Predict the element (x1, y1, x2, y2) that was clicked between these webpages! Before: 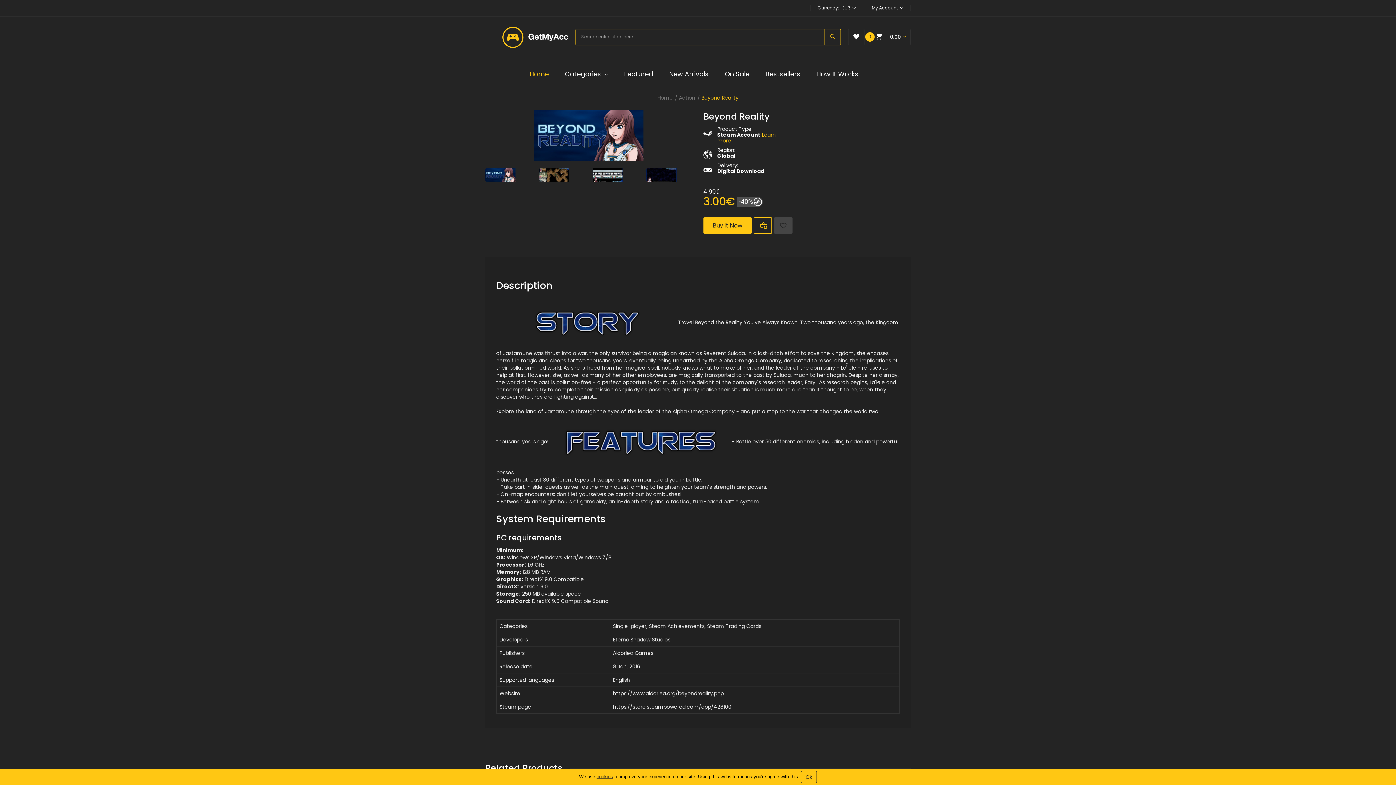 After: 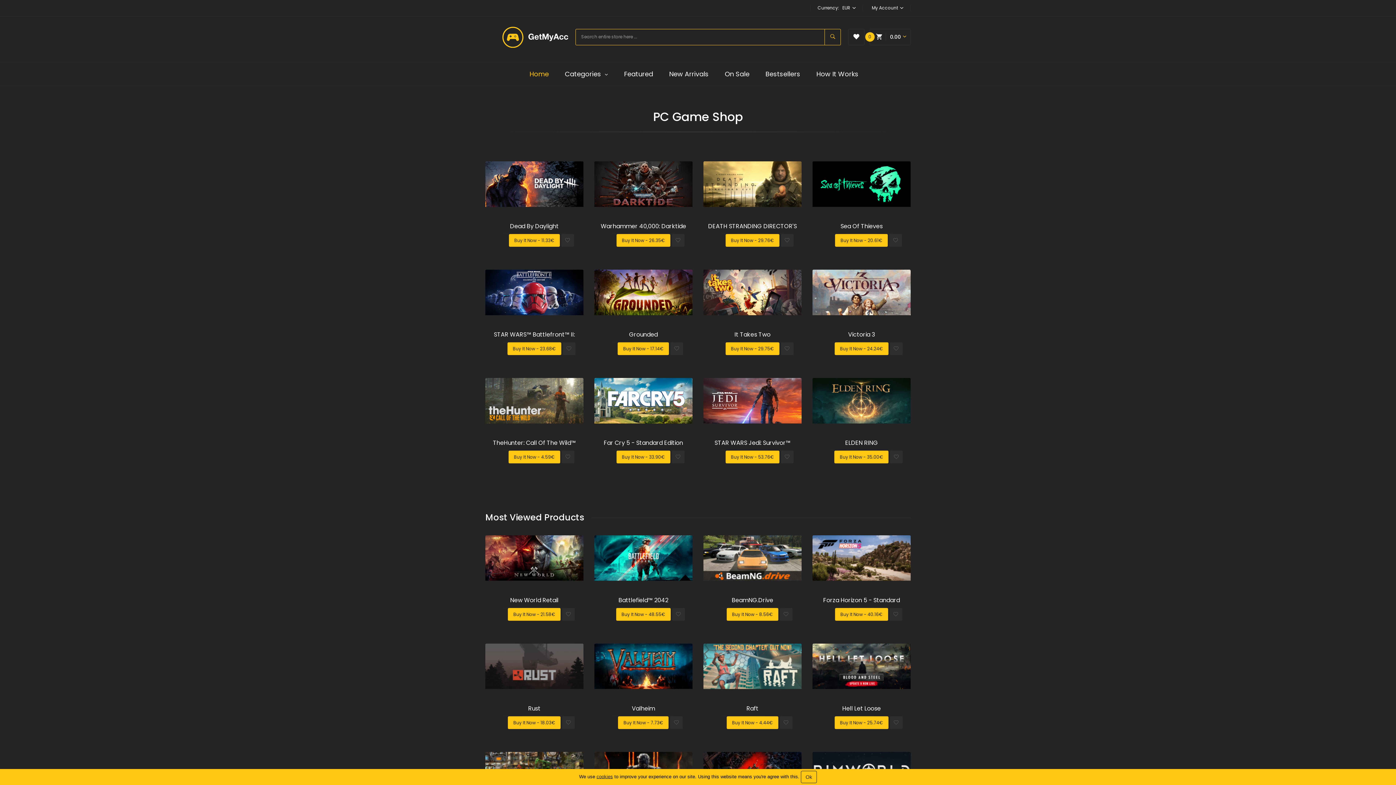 Action: bbox: (529, 62, 556, 85) label: Home